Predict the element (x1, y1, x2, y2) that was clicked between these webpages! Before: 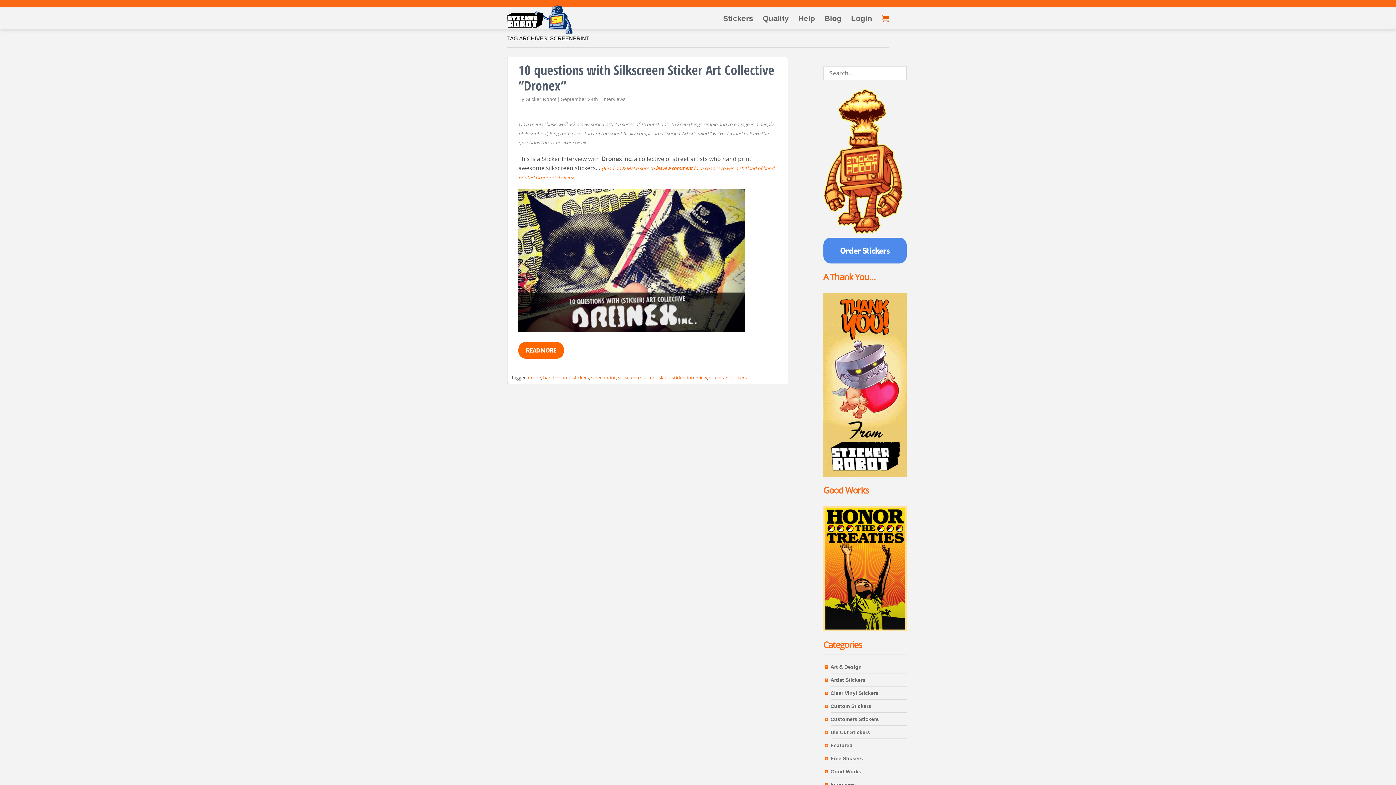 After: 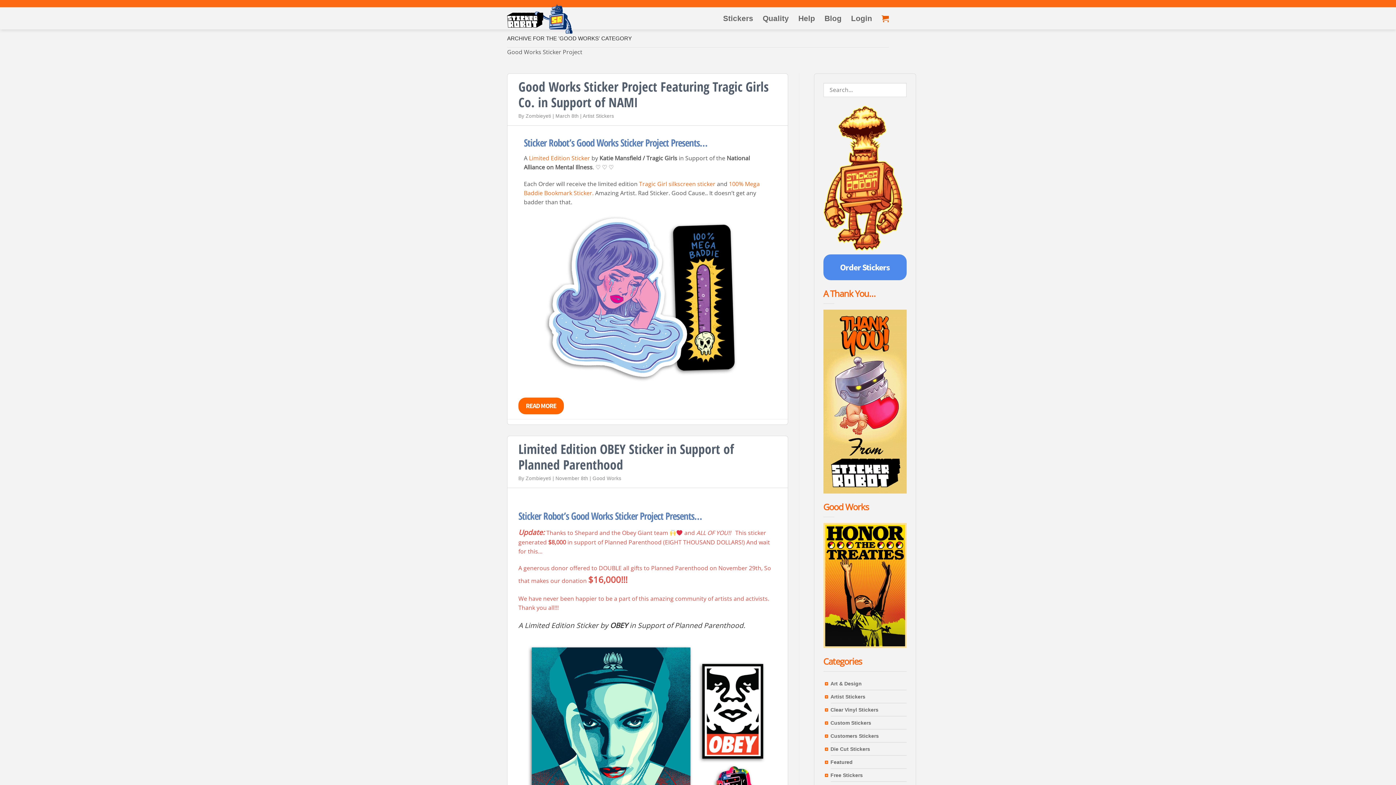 Action: bbox: (823, 564, 906, 572)